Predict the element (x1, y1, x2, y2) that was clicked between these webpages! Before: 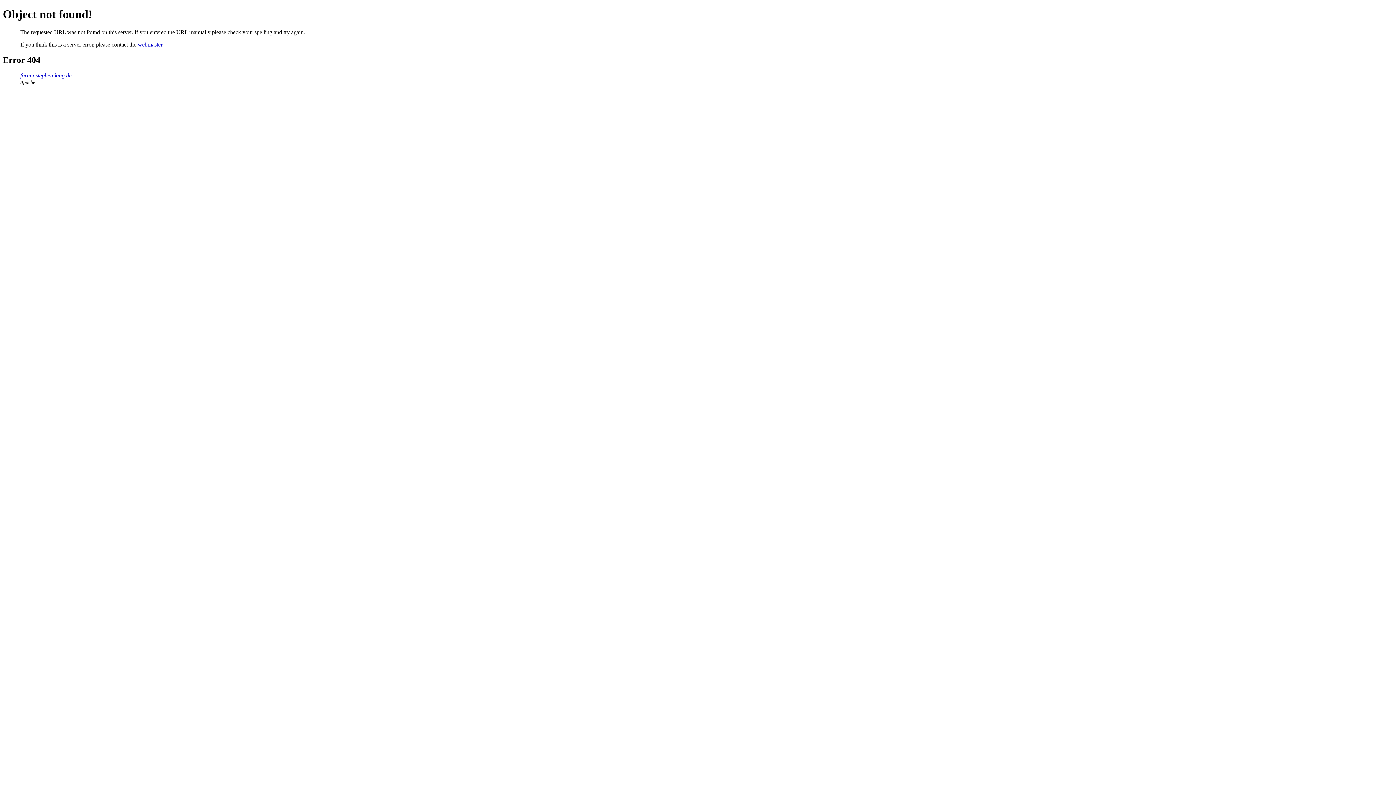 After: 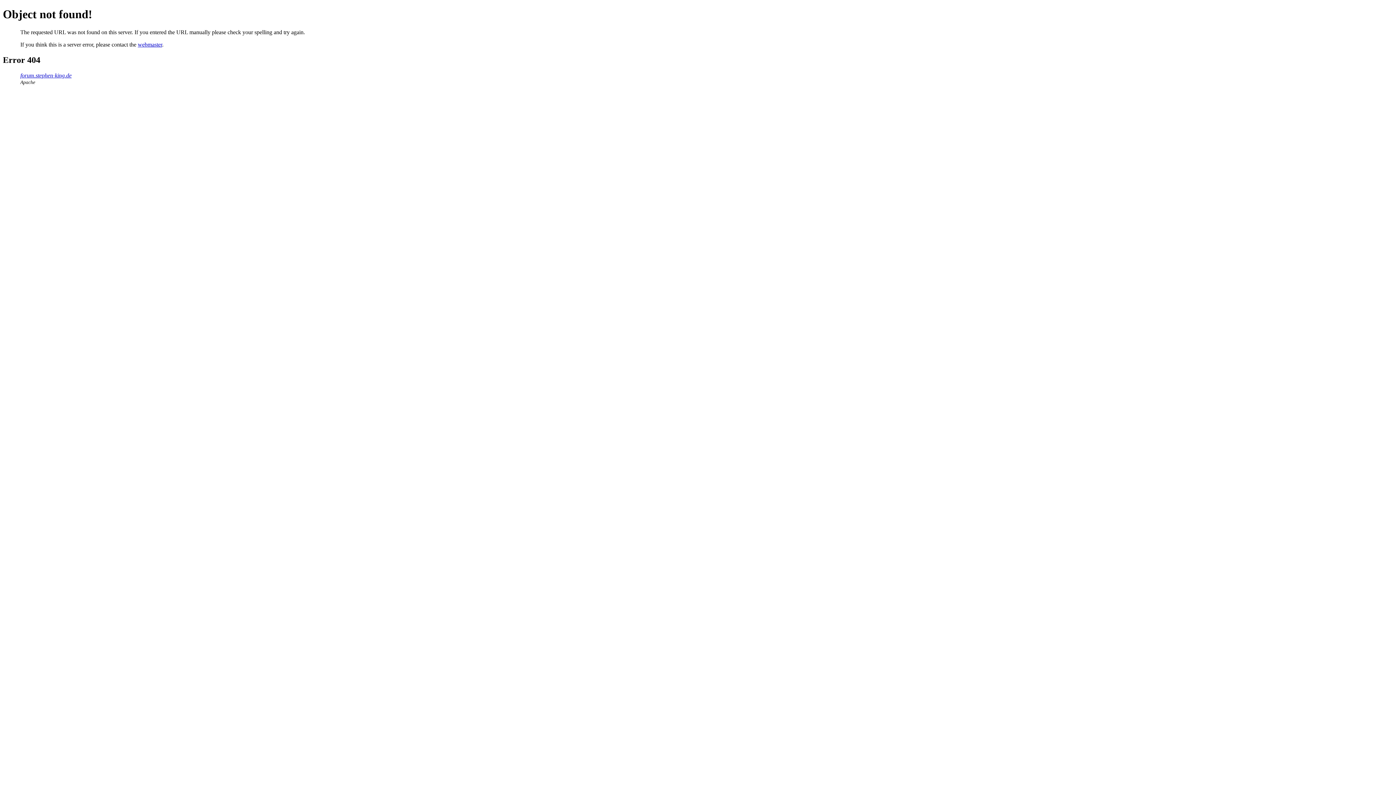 Action: label: webmaster bbox: (137, 41, 162, 47)